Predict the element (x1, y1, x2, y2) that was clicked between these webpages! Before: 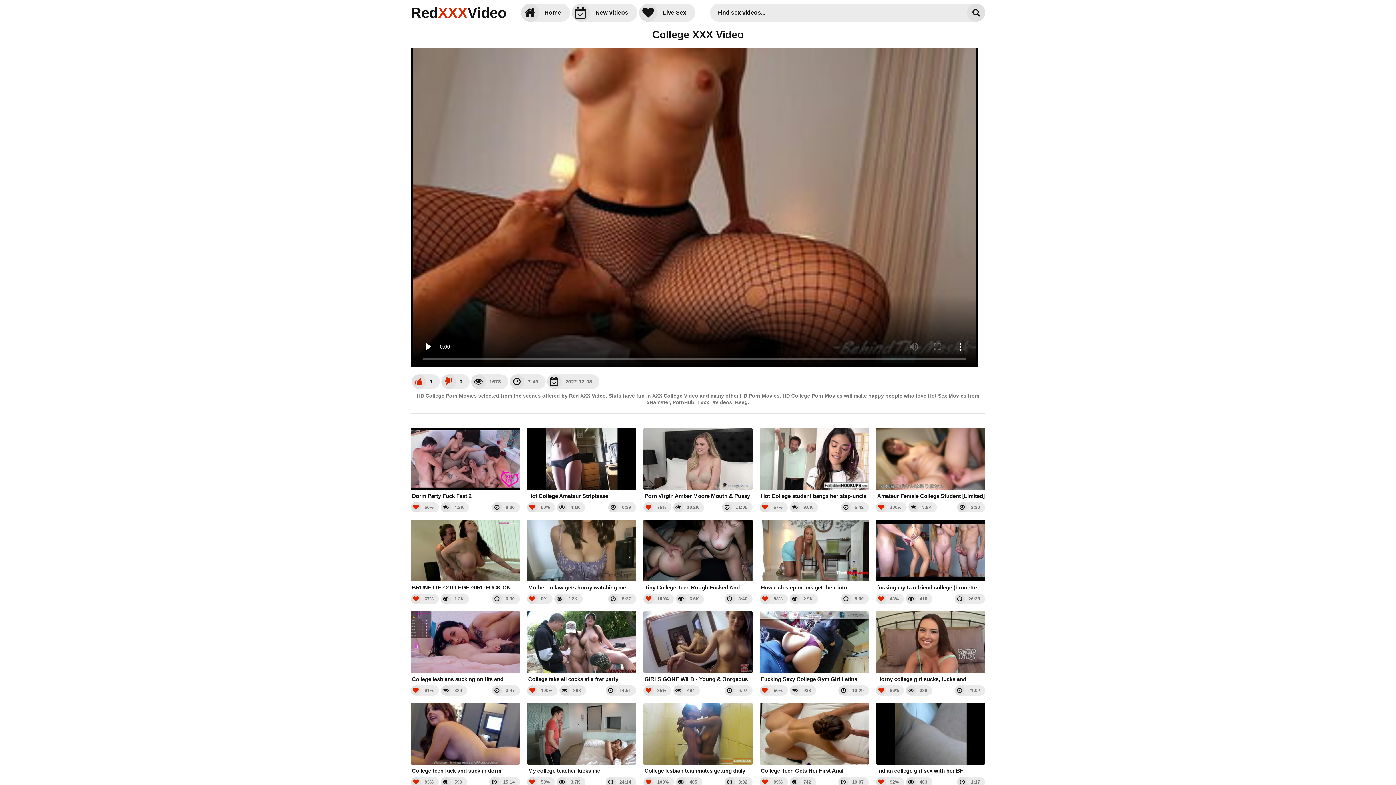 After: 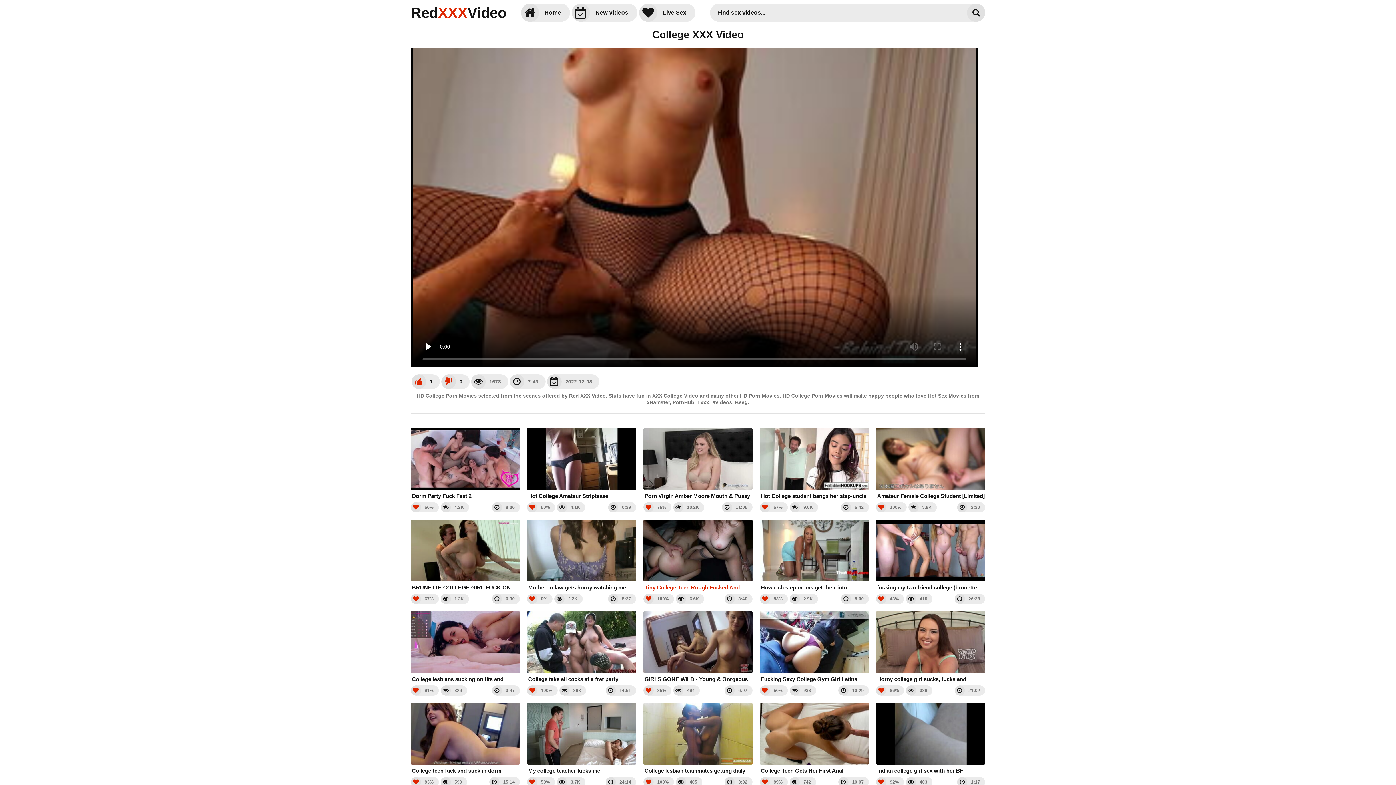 Action: bbox: (643, 519, 752, 591) label: Tiny College Teen Rough Fucked And Creampied By Her Roommates - Mini Julia